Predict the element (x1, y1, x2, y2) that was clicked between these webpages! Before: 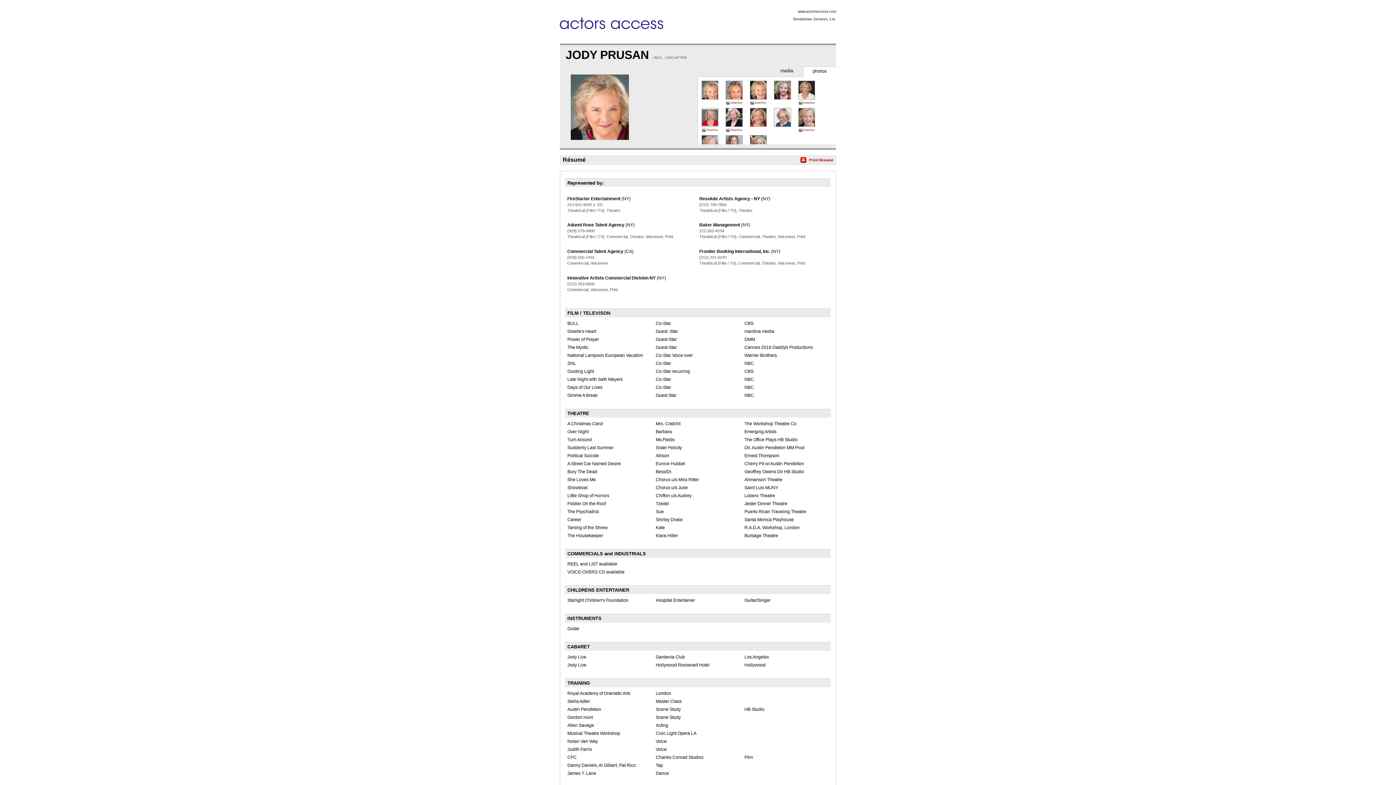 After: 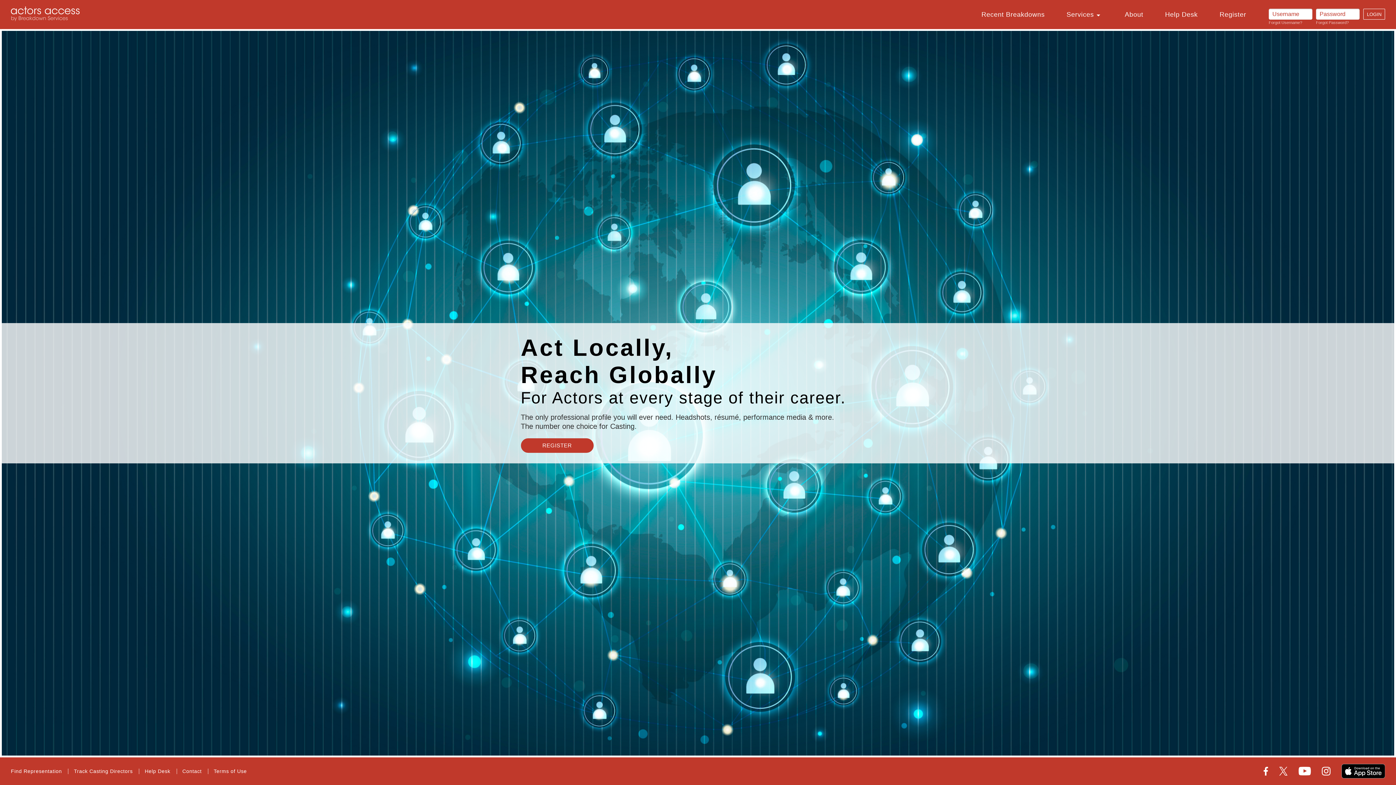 Action: bbox: (798, 9, 836, 13) label: www.actorsaccess.com